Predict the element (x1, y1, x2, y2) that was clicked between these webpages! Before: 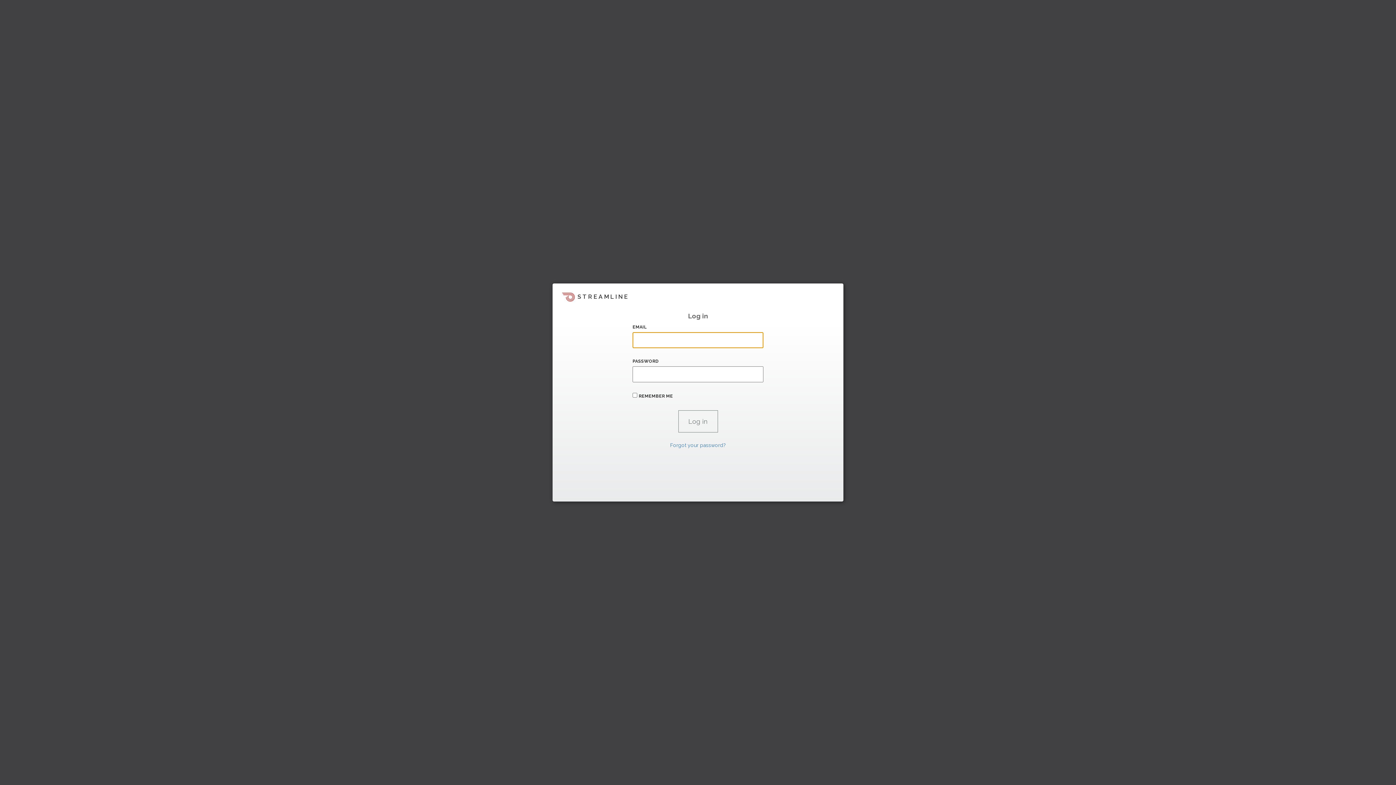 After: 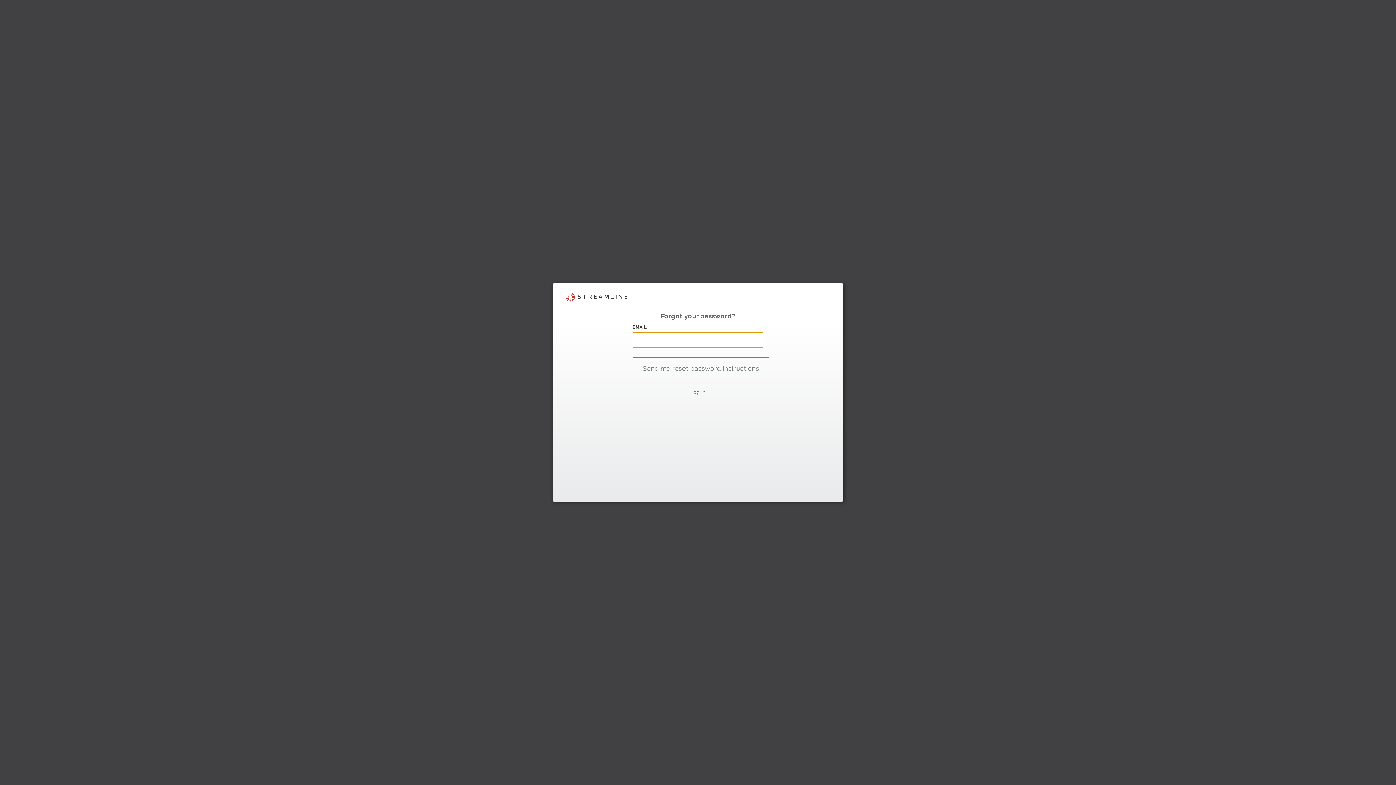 Action: label: Forgot your password? bbox: (670, 442, 726, 448)